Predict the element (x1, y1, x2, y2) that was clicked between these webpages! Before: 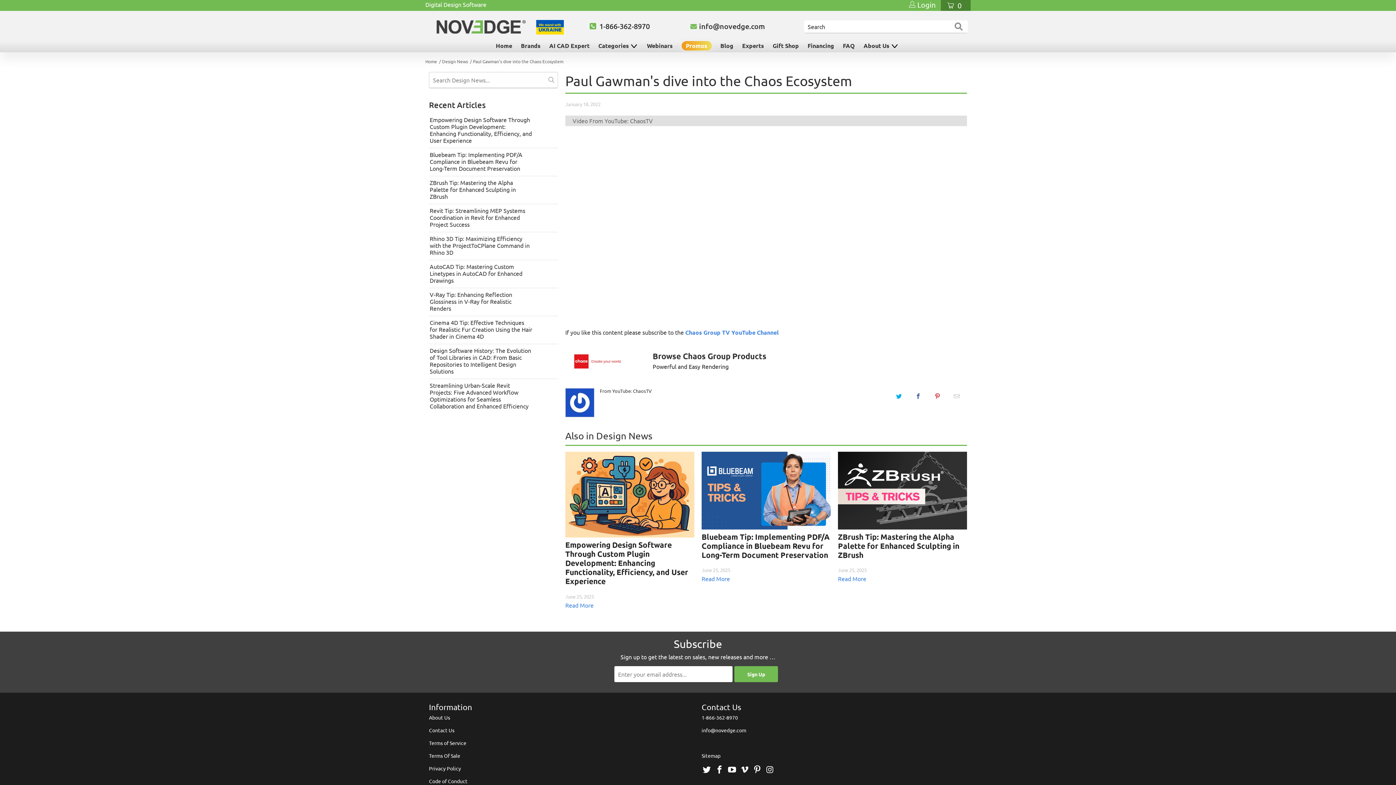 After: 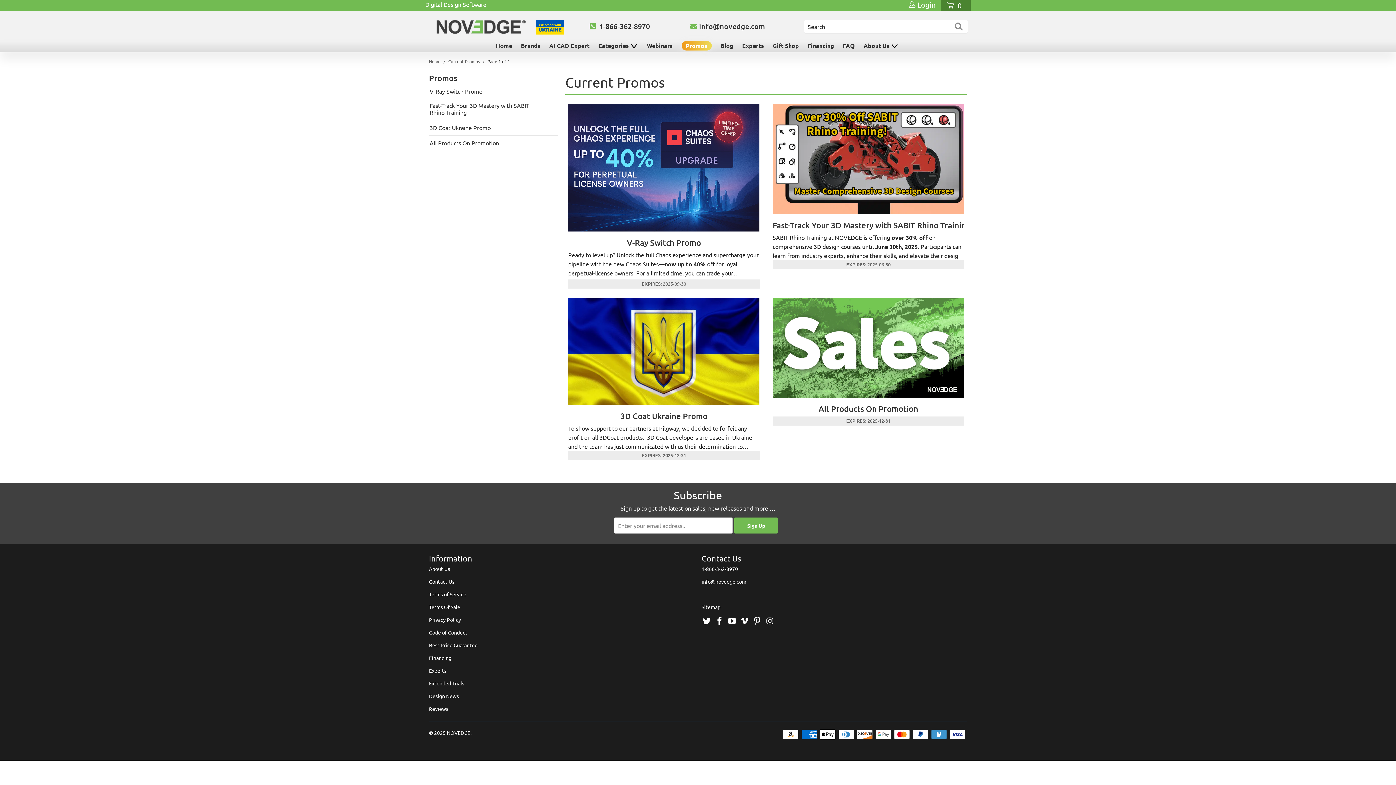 Action: label: Promos bbox: (681, 41, 711, 50)